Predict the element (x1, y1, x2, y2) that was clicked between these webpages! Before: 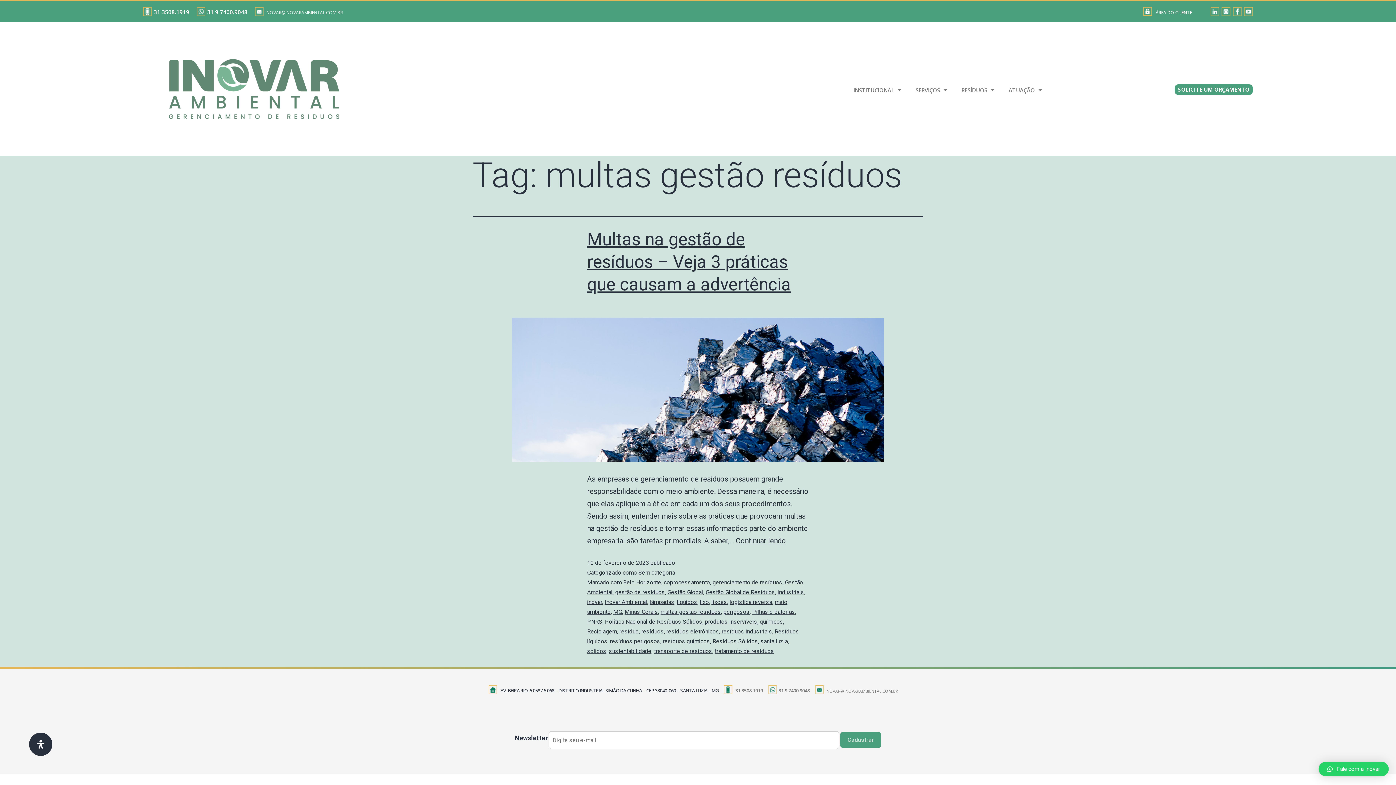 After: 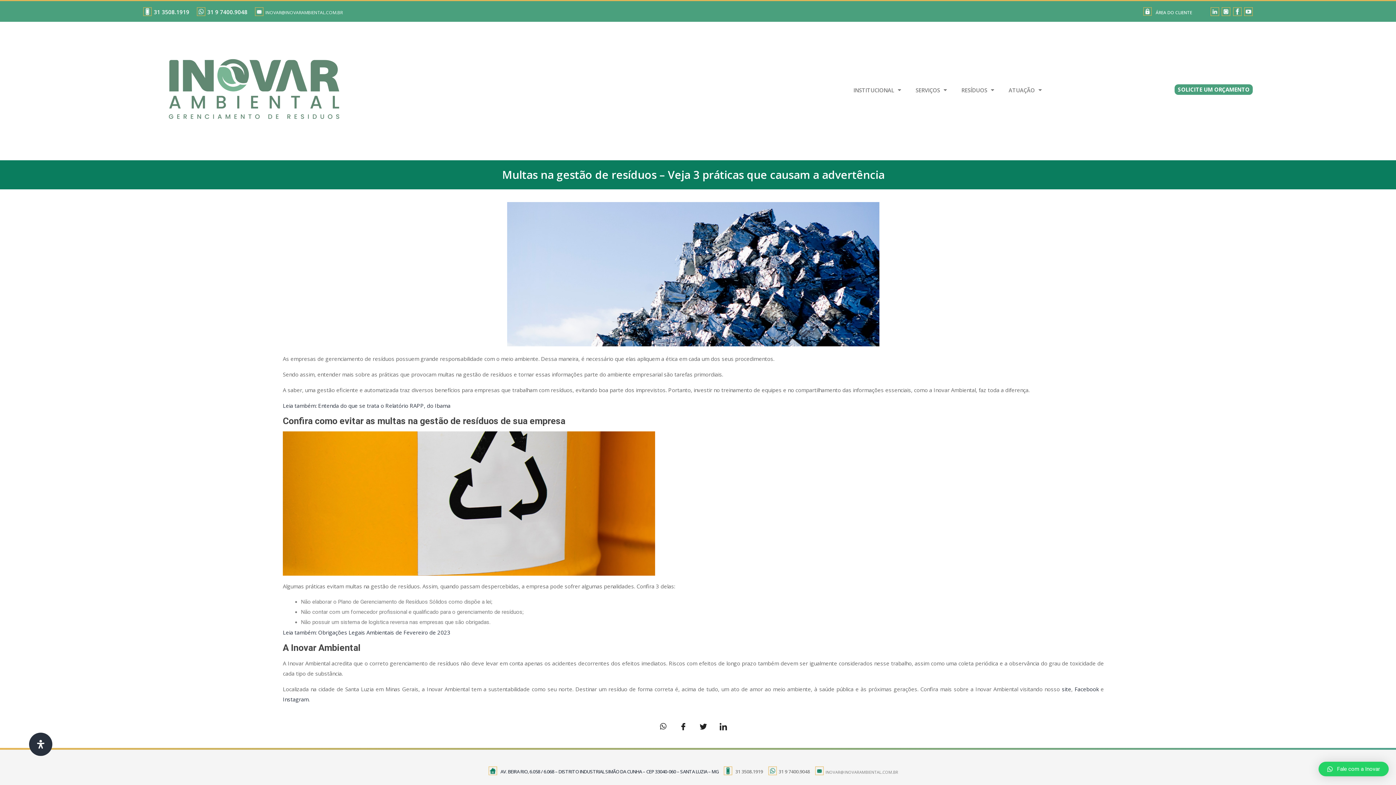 Action: label: Multas na gestão de resíduos – Veja 3 práticas que causam a advertência bbox: (587, 228, 791, 294)